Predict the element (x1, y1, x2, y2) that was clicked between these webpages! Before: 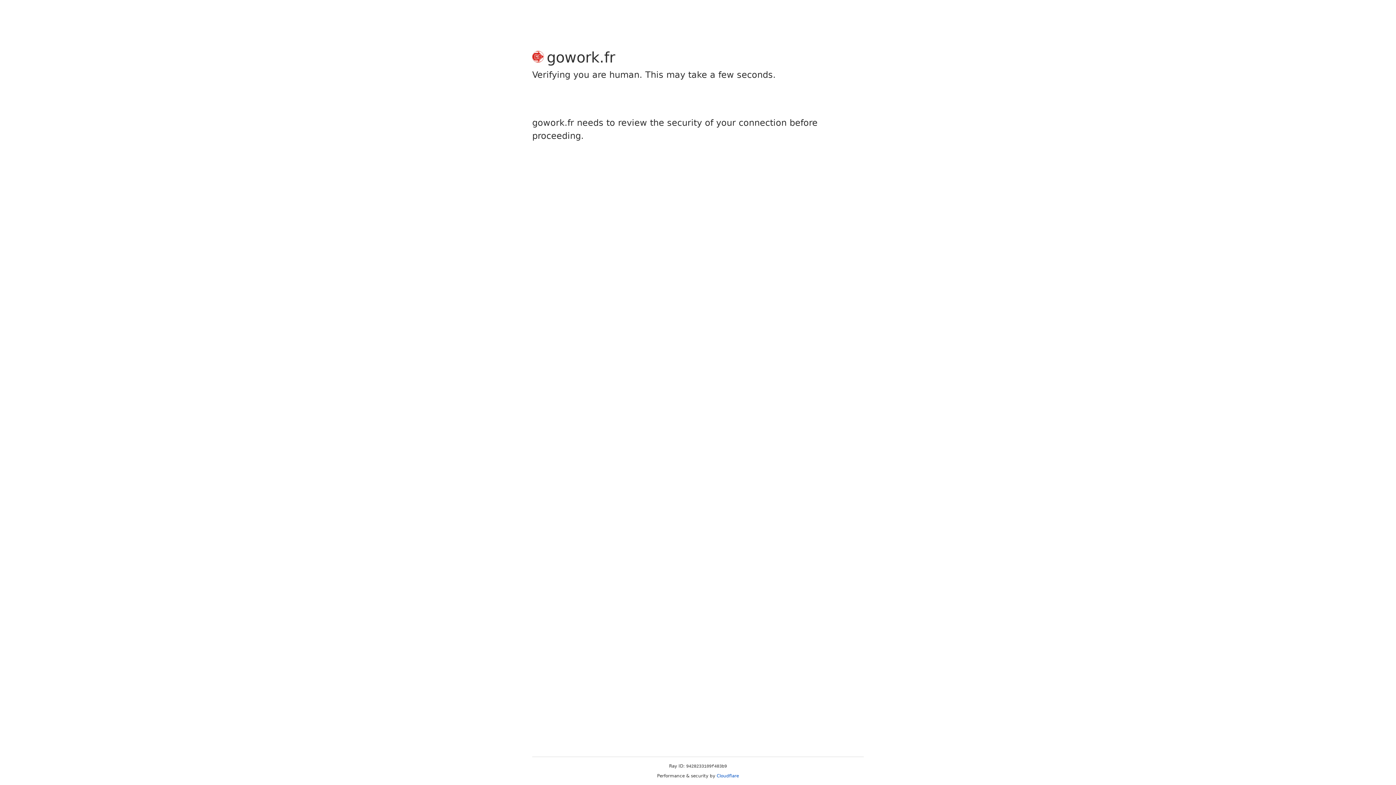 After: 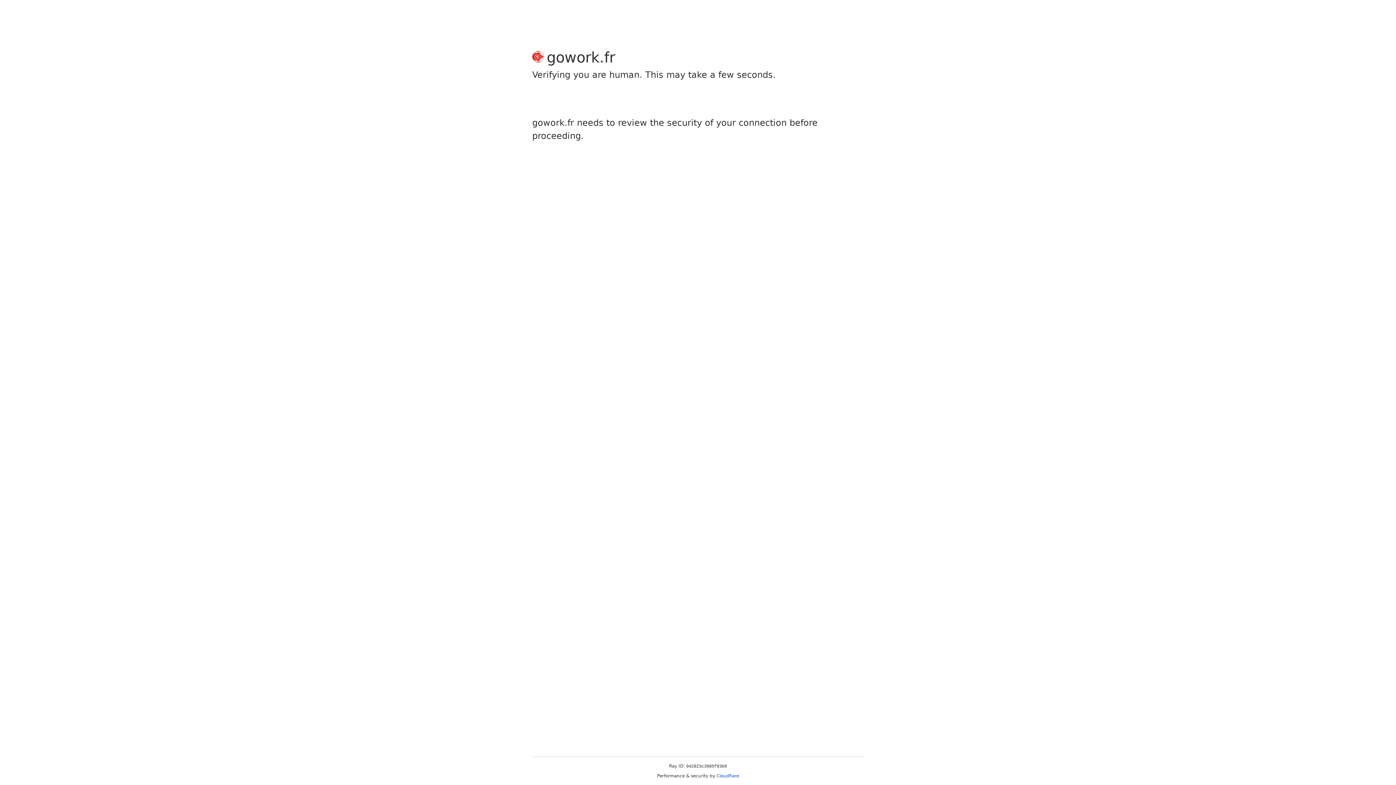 Action: label: Cloudflare bbox: (716, 773, 739, 778)